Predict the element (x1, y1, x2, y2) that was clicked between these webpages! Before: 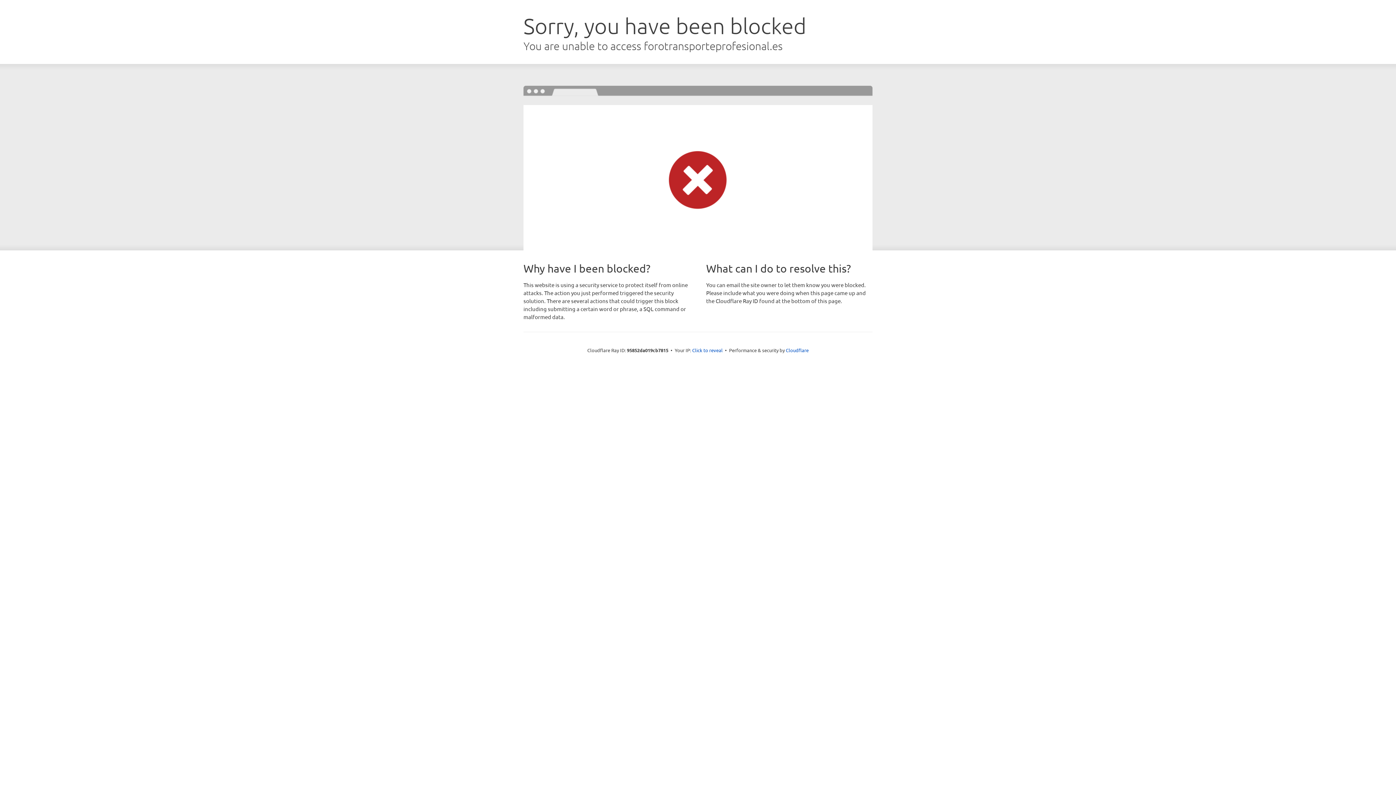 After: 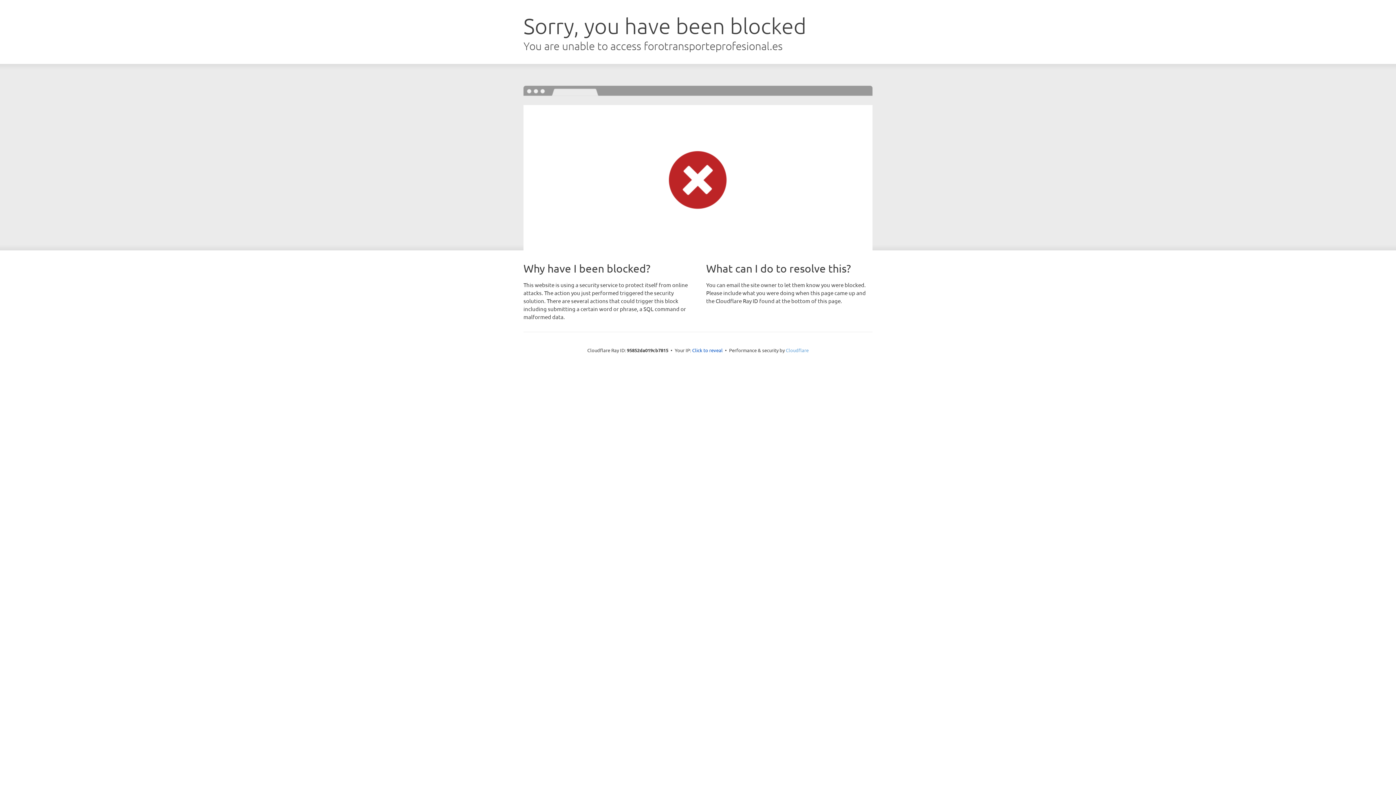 Action: bbox: (786, 347, 808, 353) label: Cloudflare